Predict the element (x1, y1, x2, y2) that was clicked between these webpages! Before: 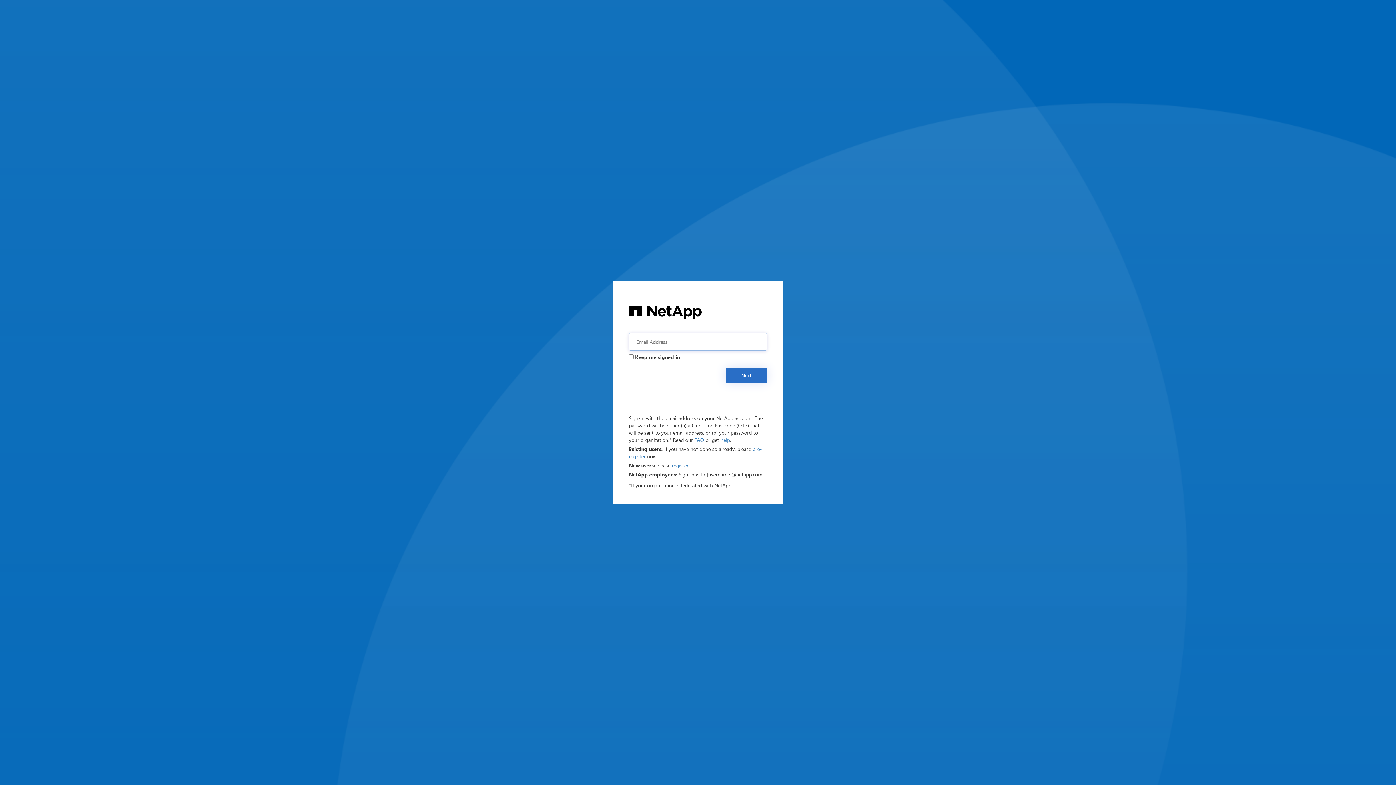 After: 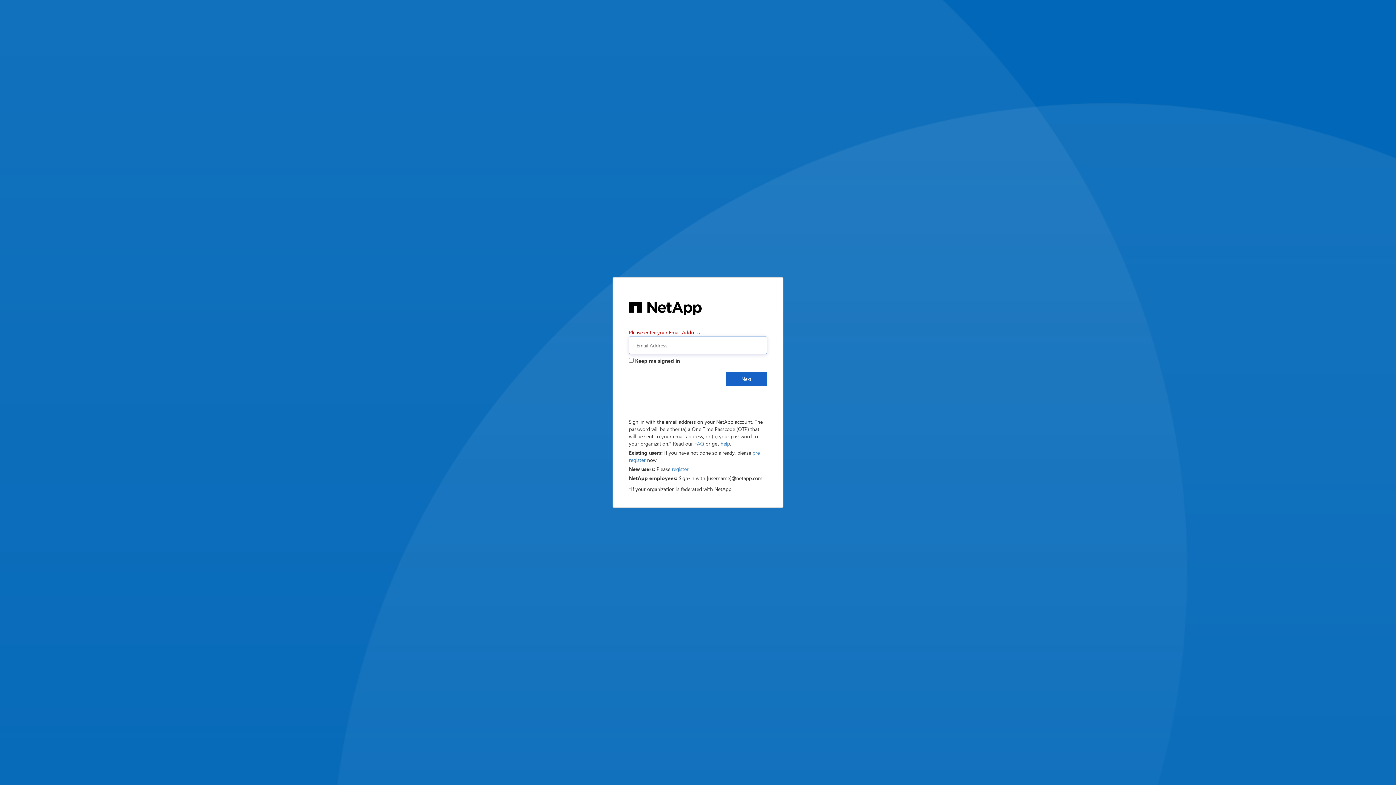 Action: bbox: (725, 368, 767, 382) label: Next